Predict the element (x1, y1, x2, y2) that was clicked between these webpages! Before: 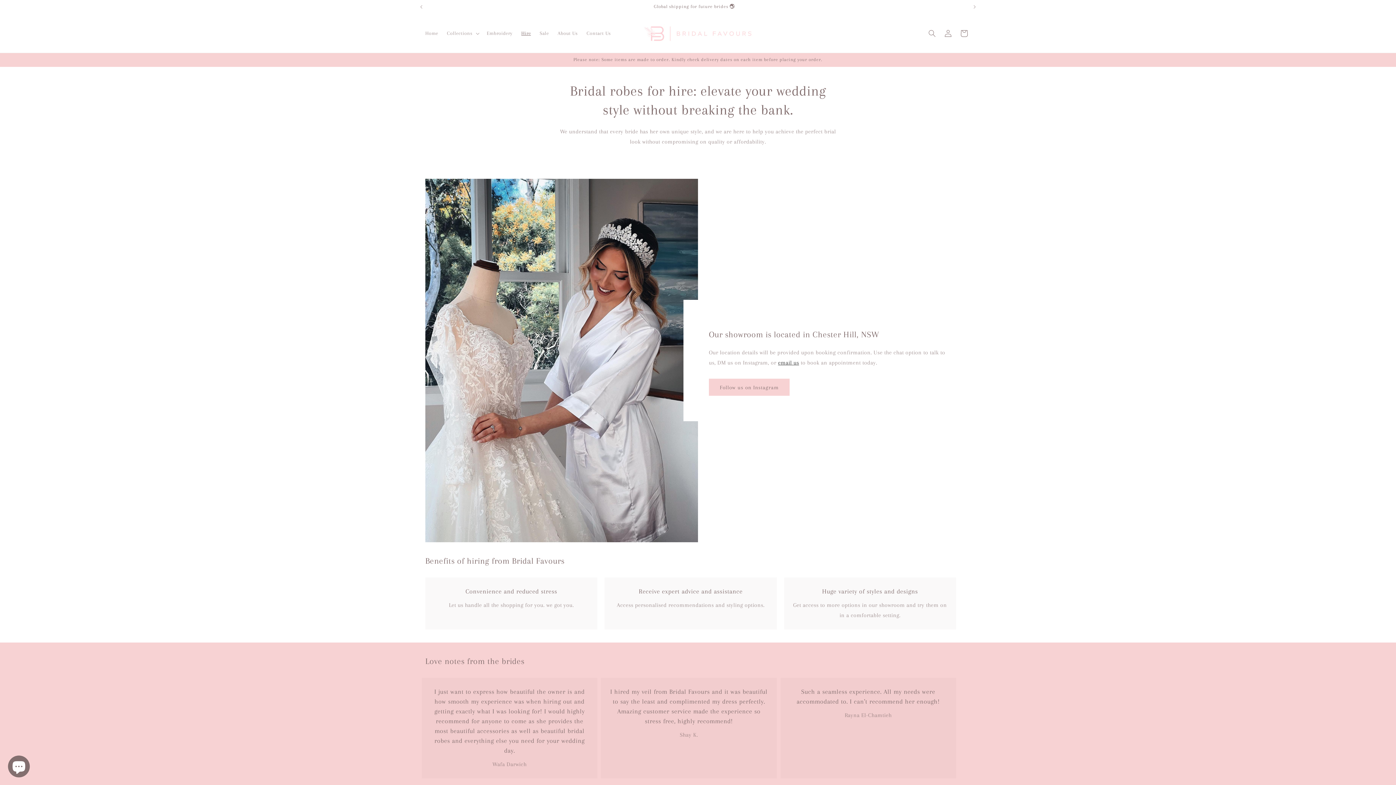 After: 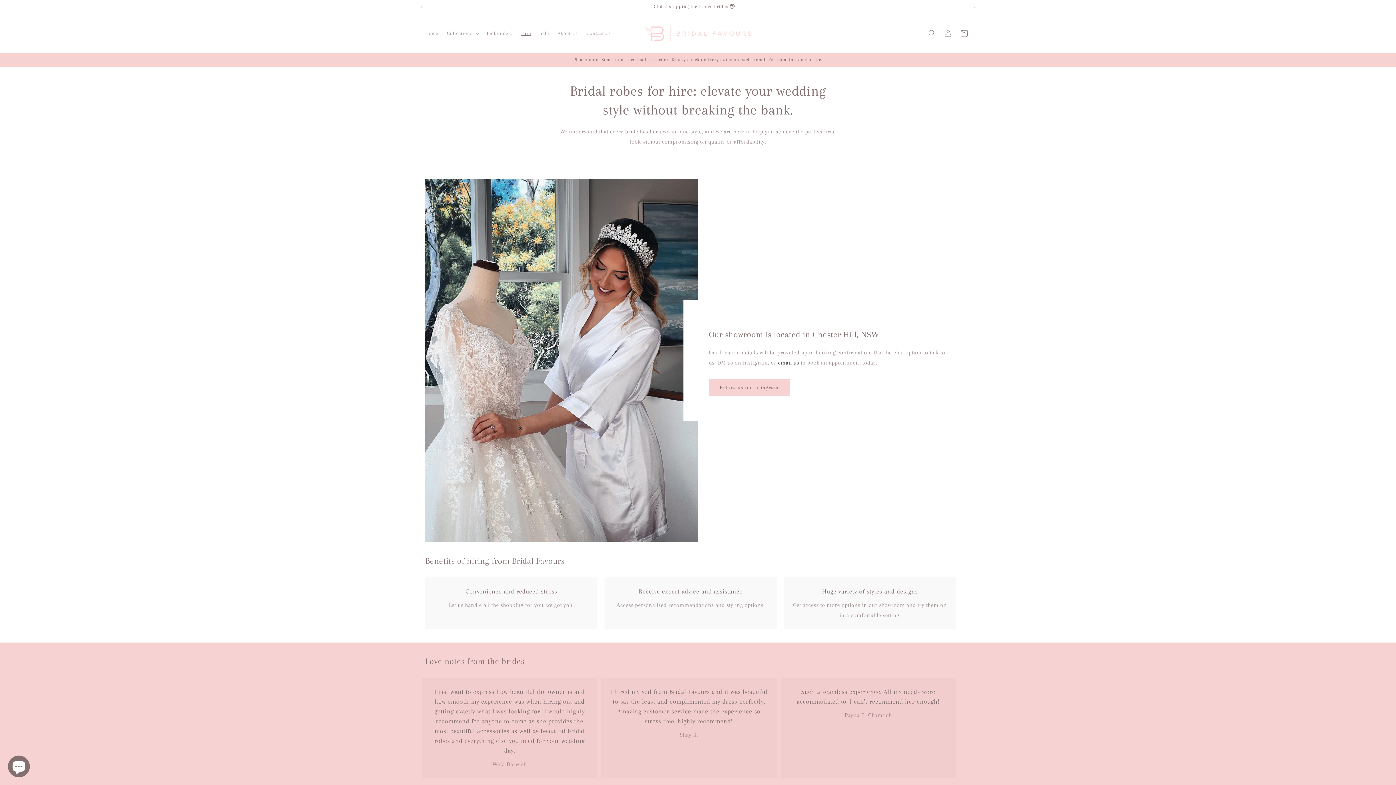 Action: label: Thông báo trước bbox: (413, 0, 429, 13)